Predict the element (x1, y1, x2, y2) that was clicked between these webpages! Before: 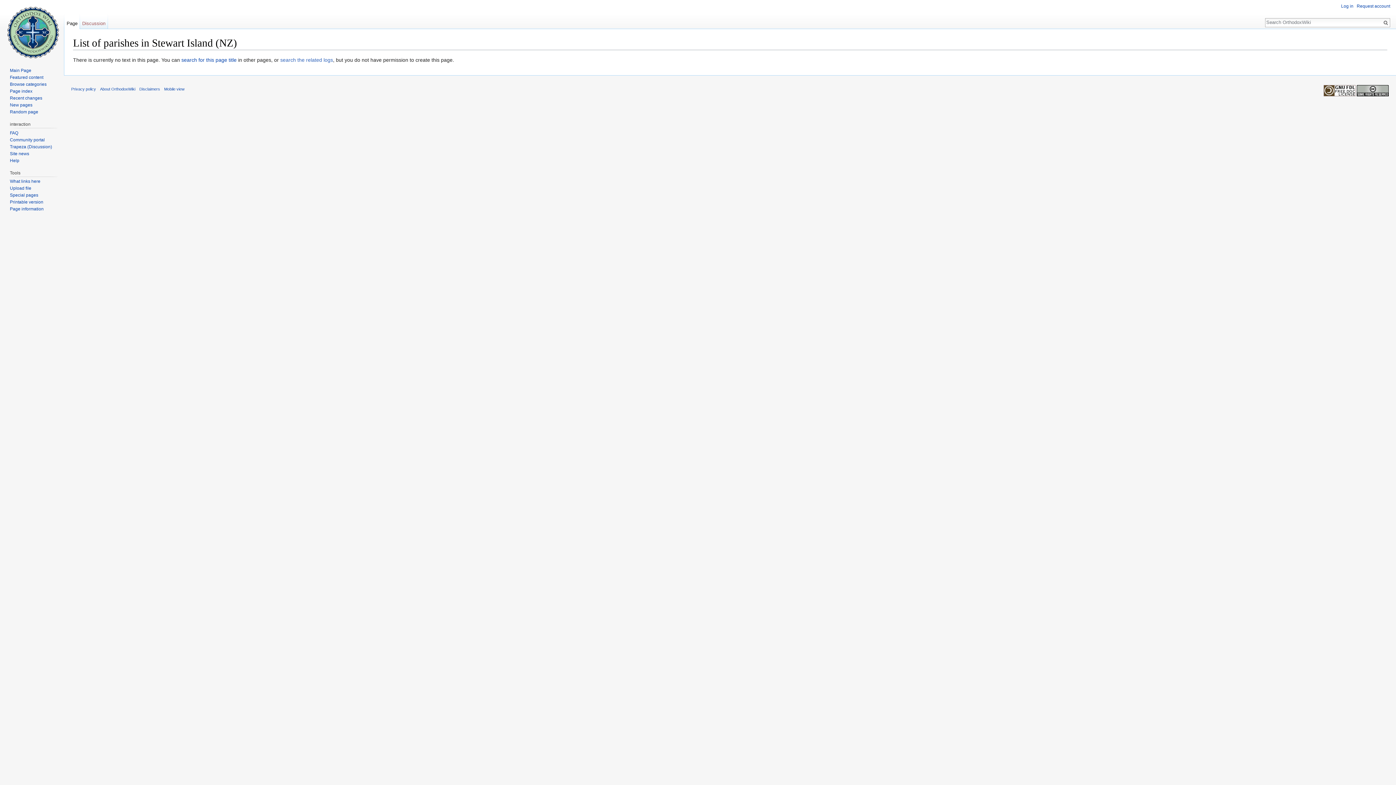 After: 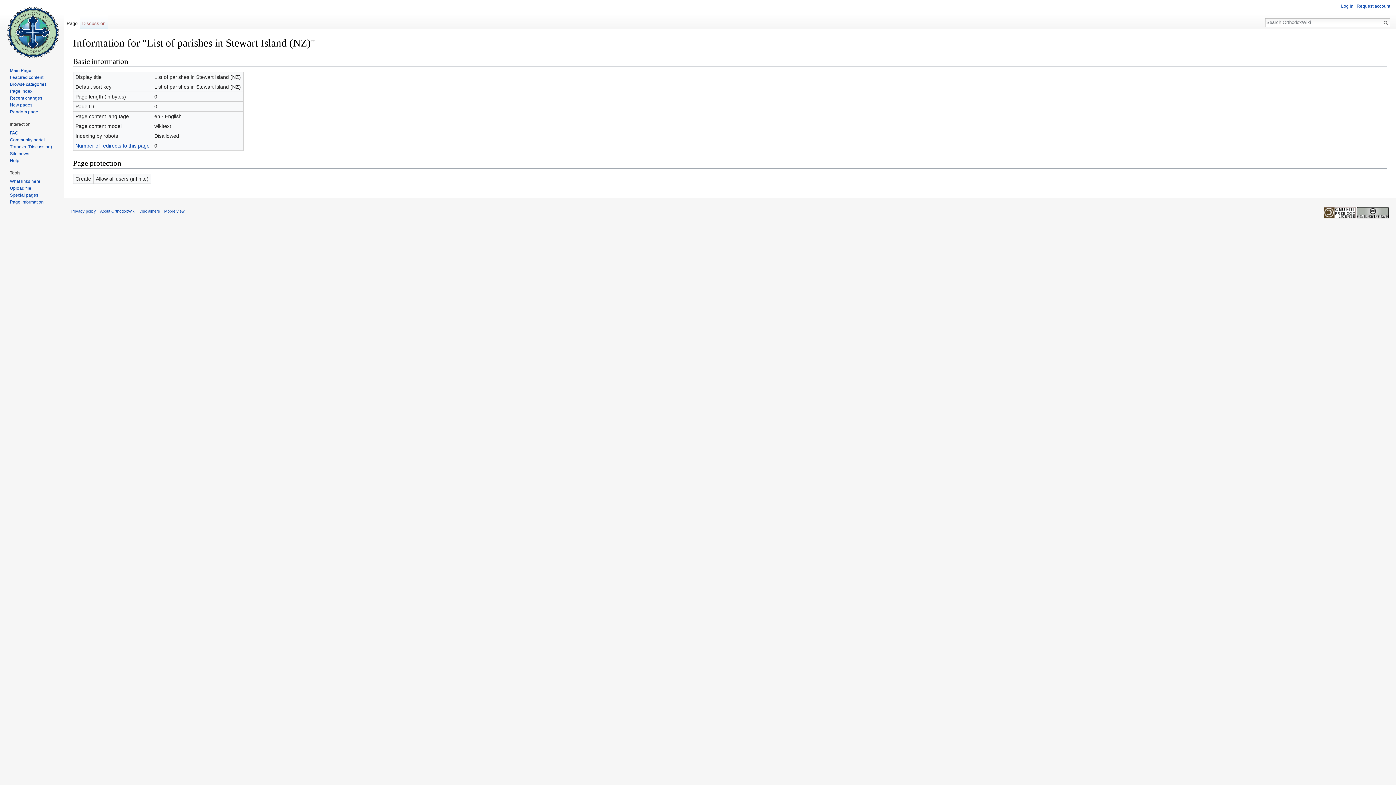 Action: bbox: (9, 206, 43, 211) label: Page information